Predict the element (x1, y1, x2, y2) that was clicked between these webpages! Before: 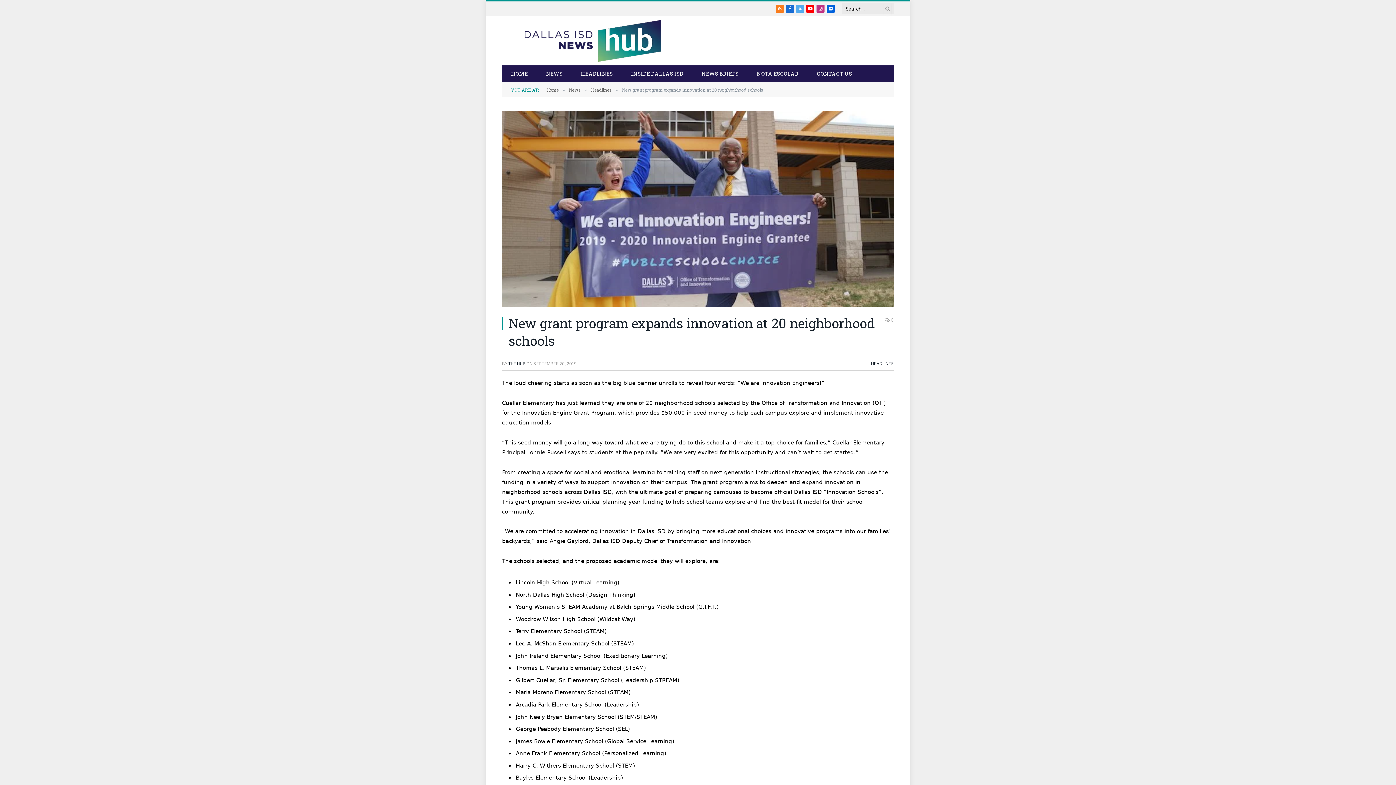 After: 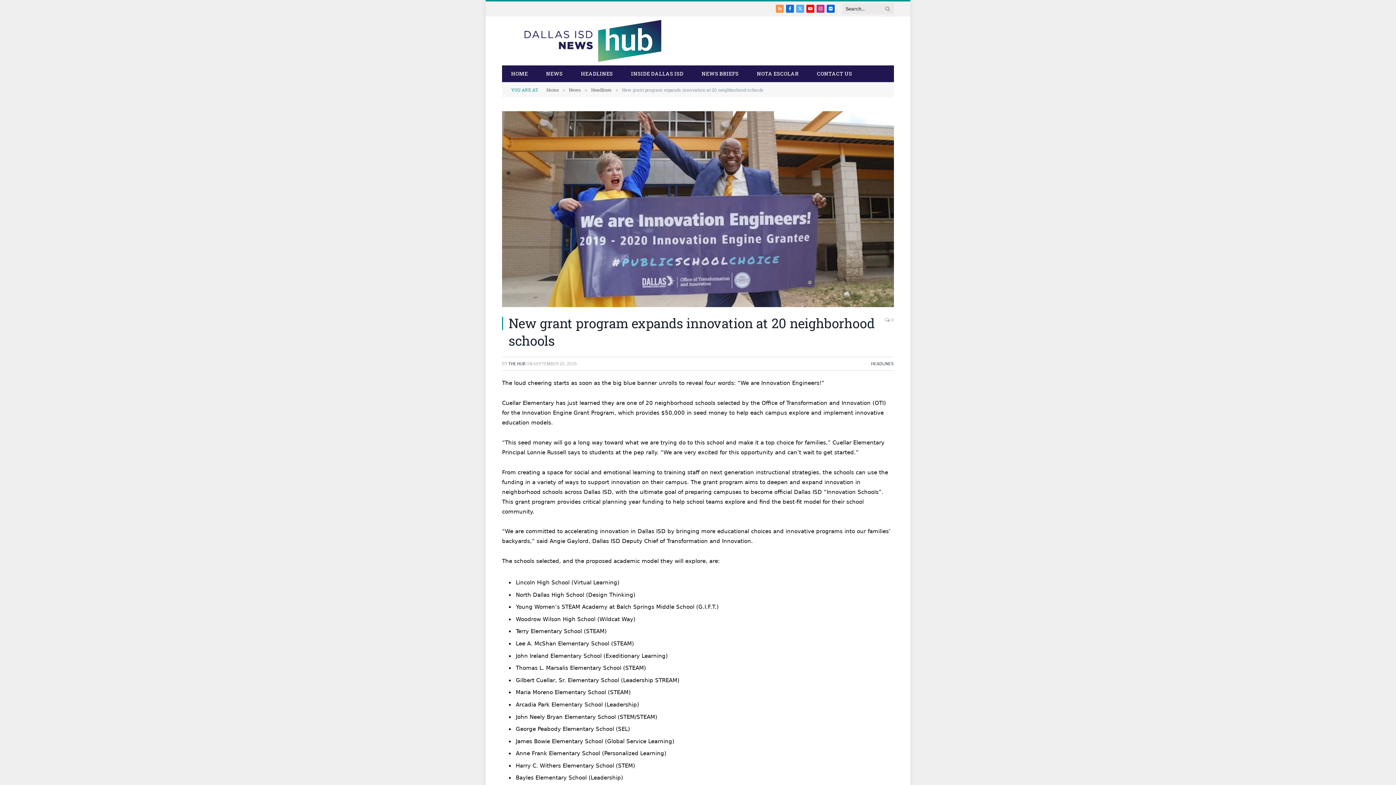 Action: label: RSS bbox: (776, 4, 784, 12)